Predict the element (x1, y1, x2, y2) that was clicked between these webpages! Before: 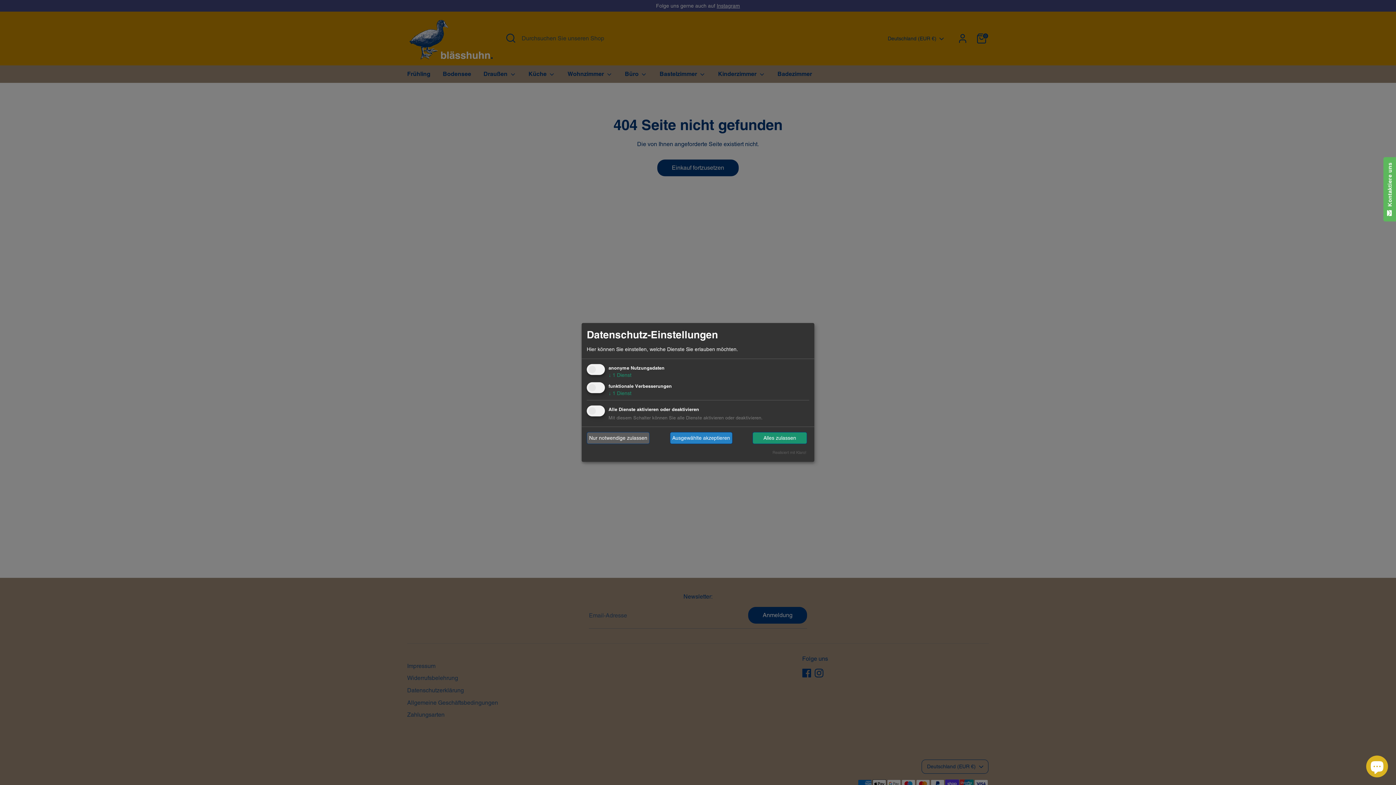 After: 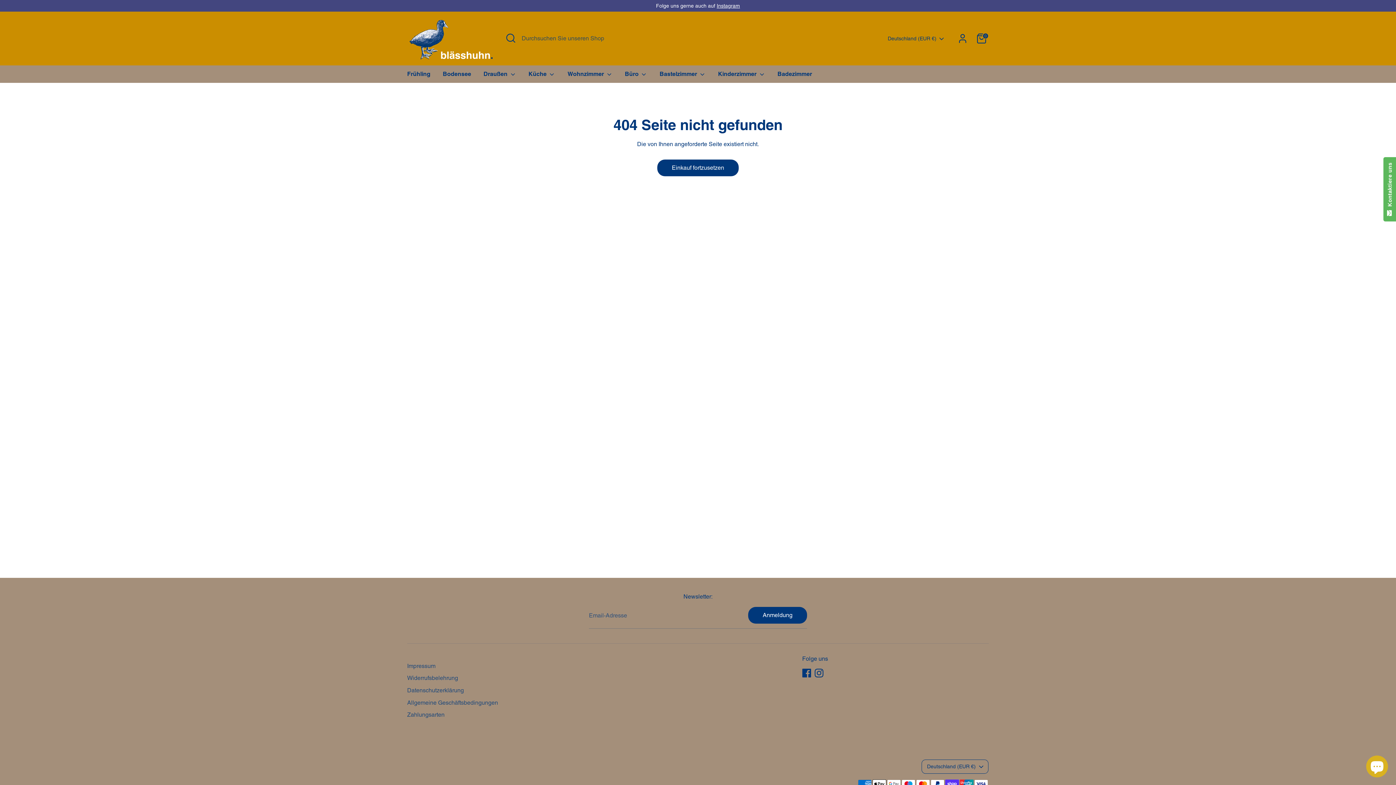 Action: bbox: (587, 432, 649, 443) label: Nur notwendige zulassen